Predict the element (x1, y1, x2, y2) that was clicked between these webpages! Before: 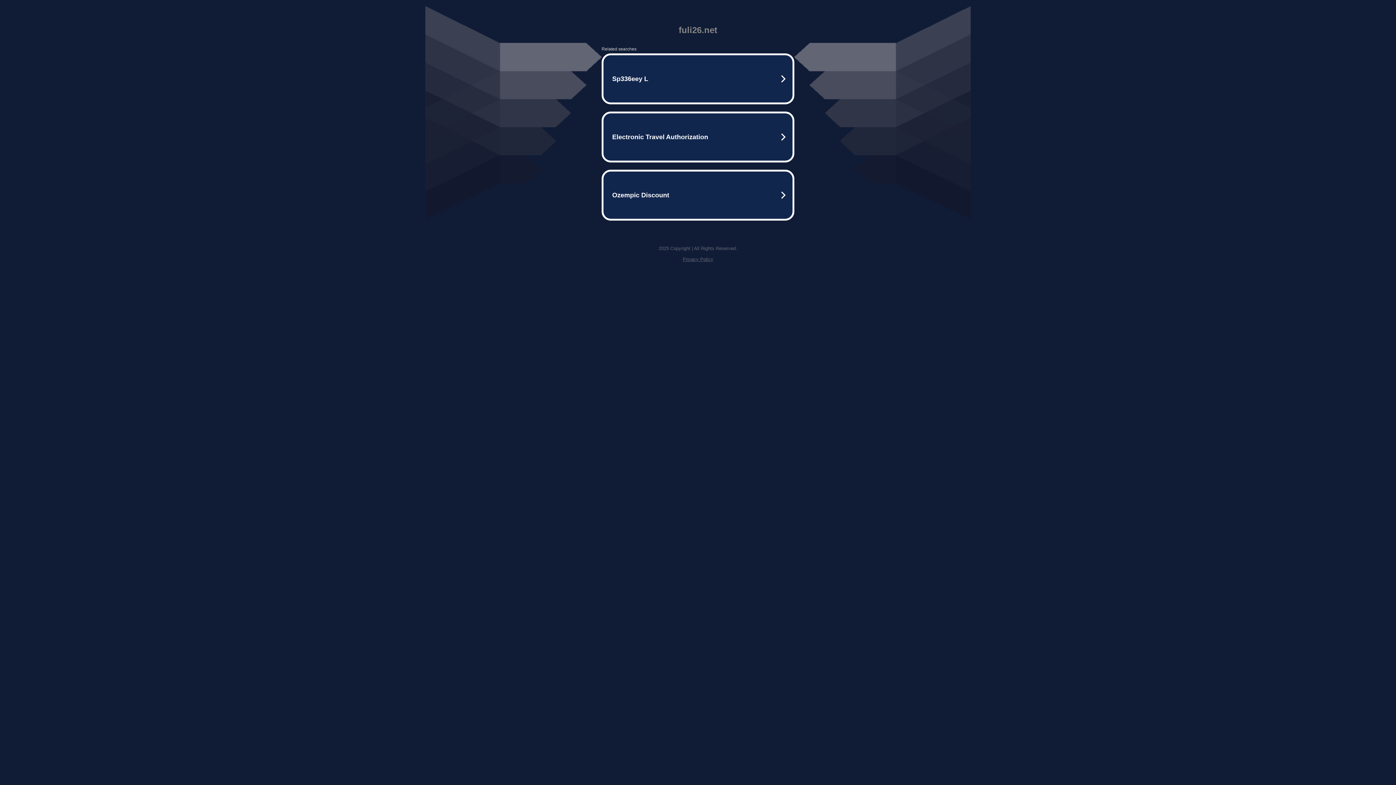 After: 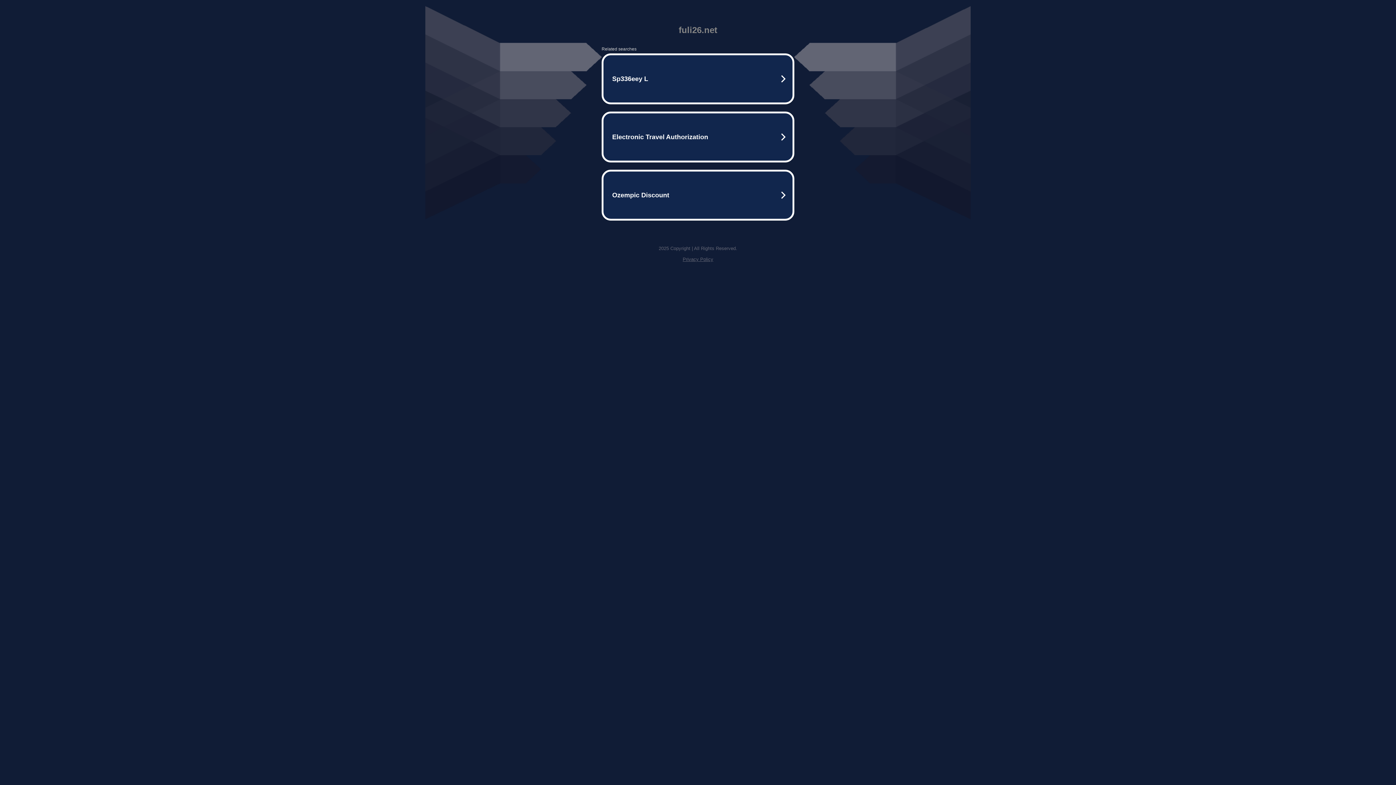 Action: bbox: (682, 256, 713, 262) label: Privacy Policy